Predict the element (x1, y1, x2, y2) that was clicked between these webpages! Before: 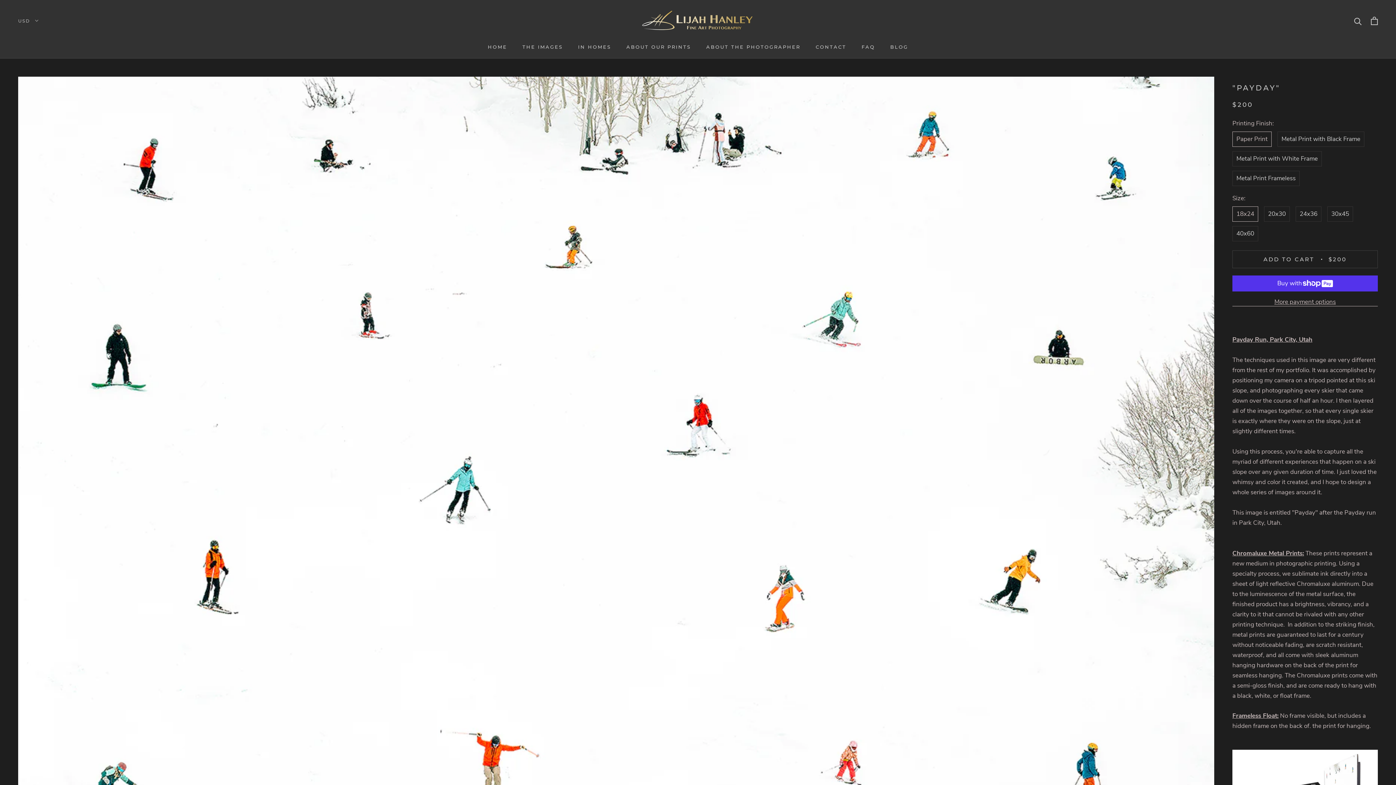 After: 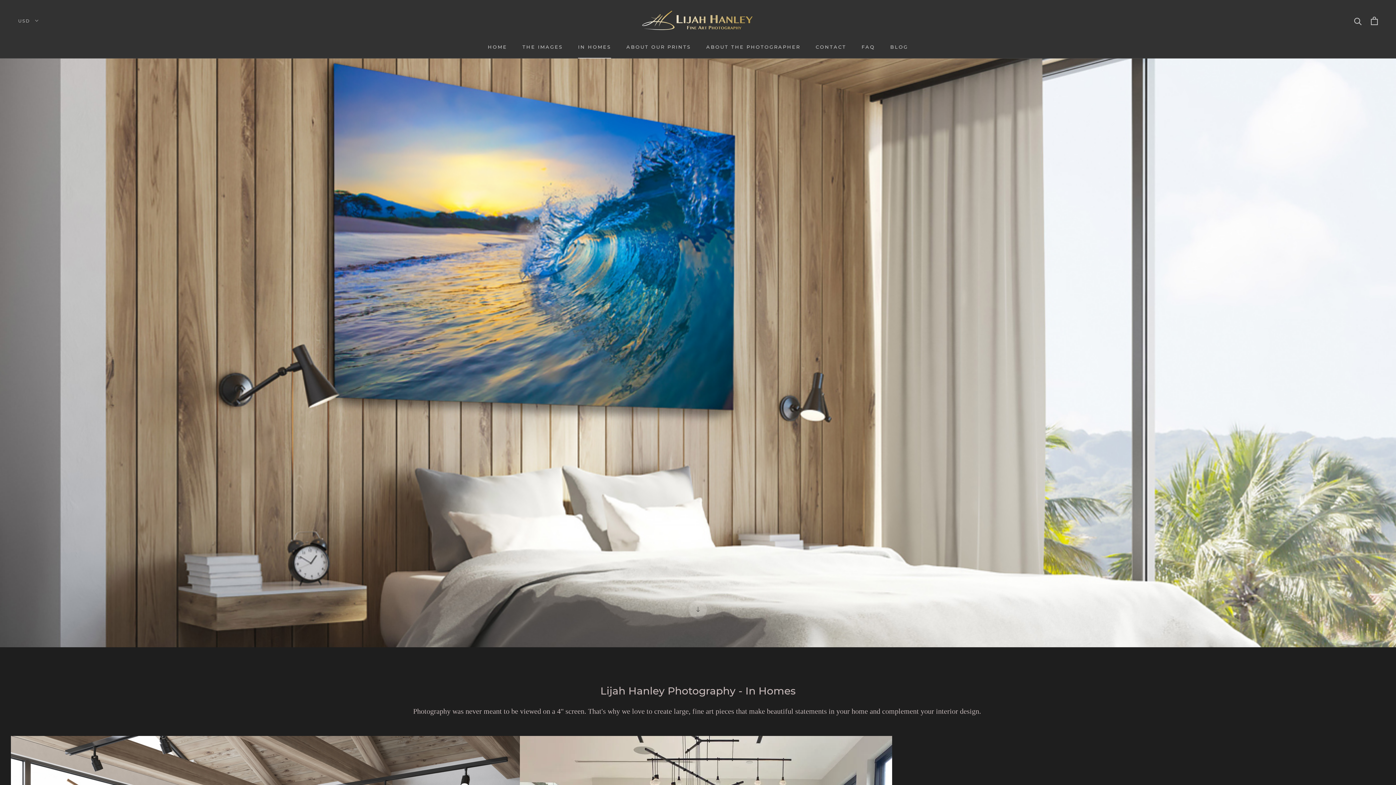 Action: label: IN HOMES
IN HOMES bbox: (578, 43, 611, 49)